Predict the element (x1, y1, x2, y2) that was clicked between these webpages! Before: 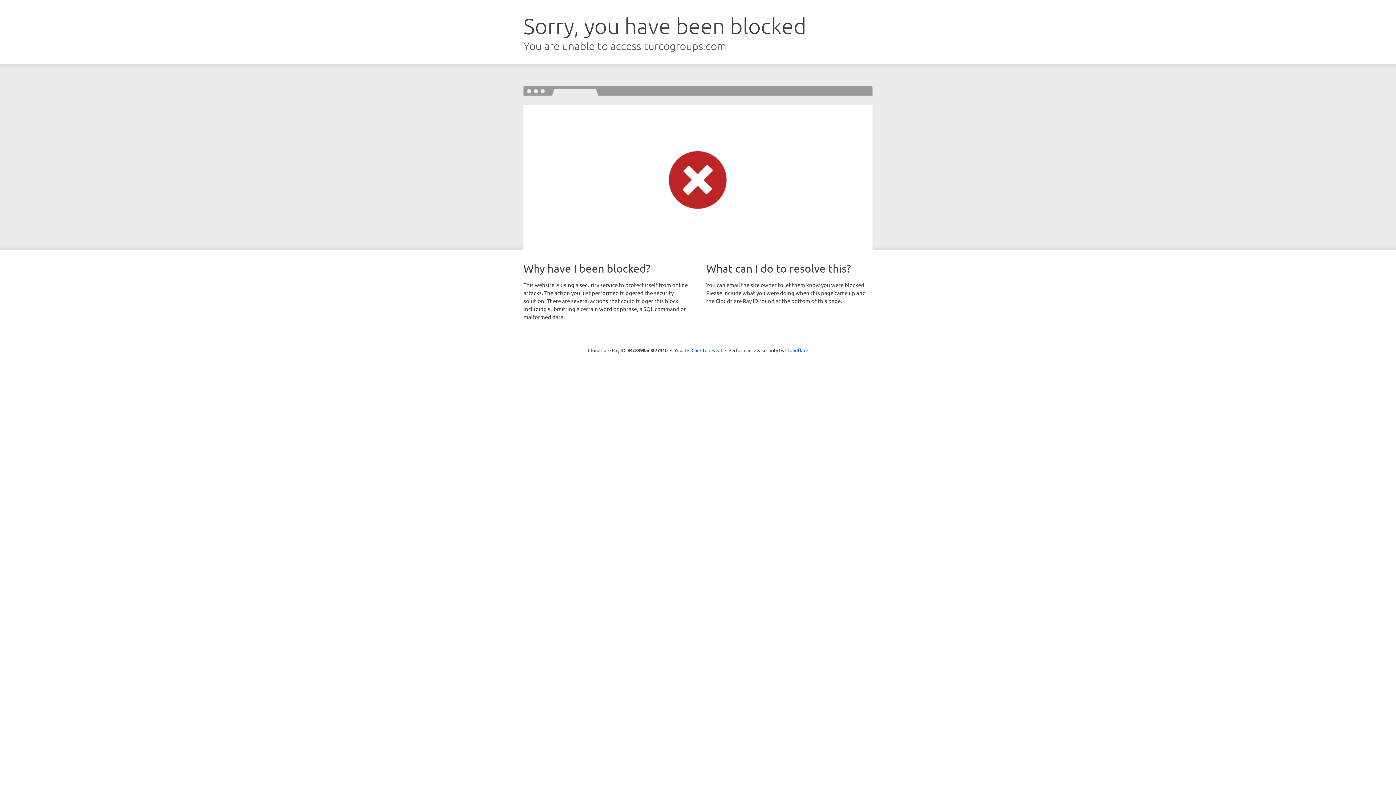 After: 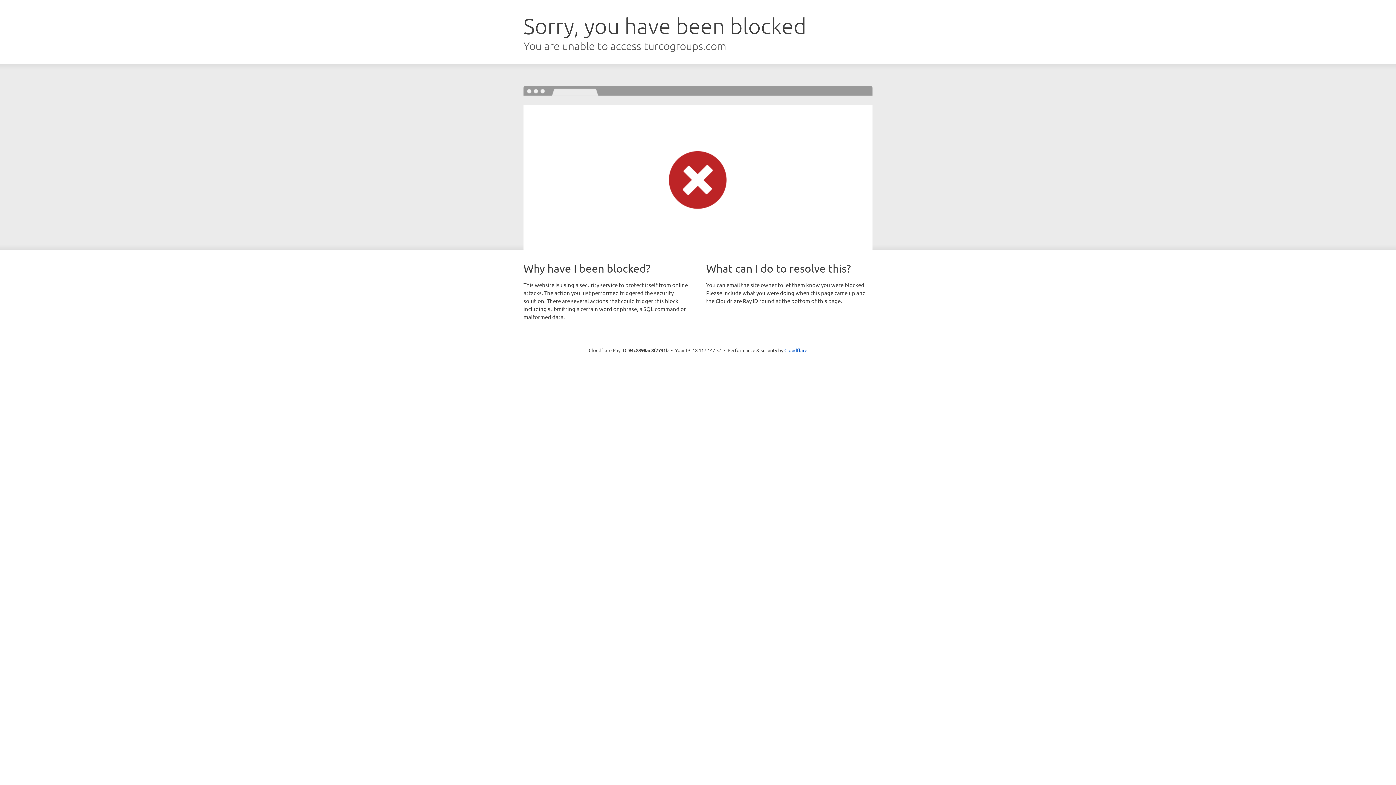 Action: label: Click to reveal bbox: (691, 346, 722, 353)